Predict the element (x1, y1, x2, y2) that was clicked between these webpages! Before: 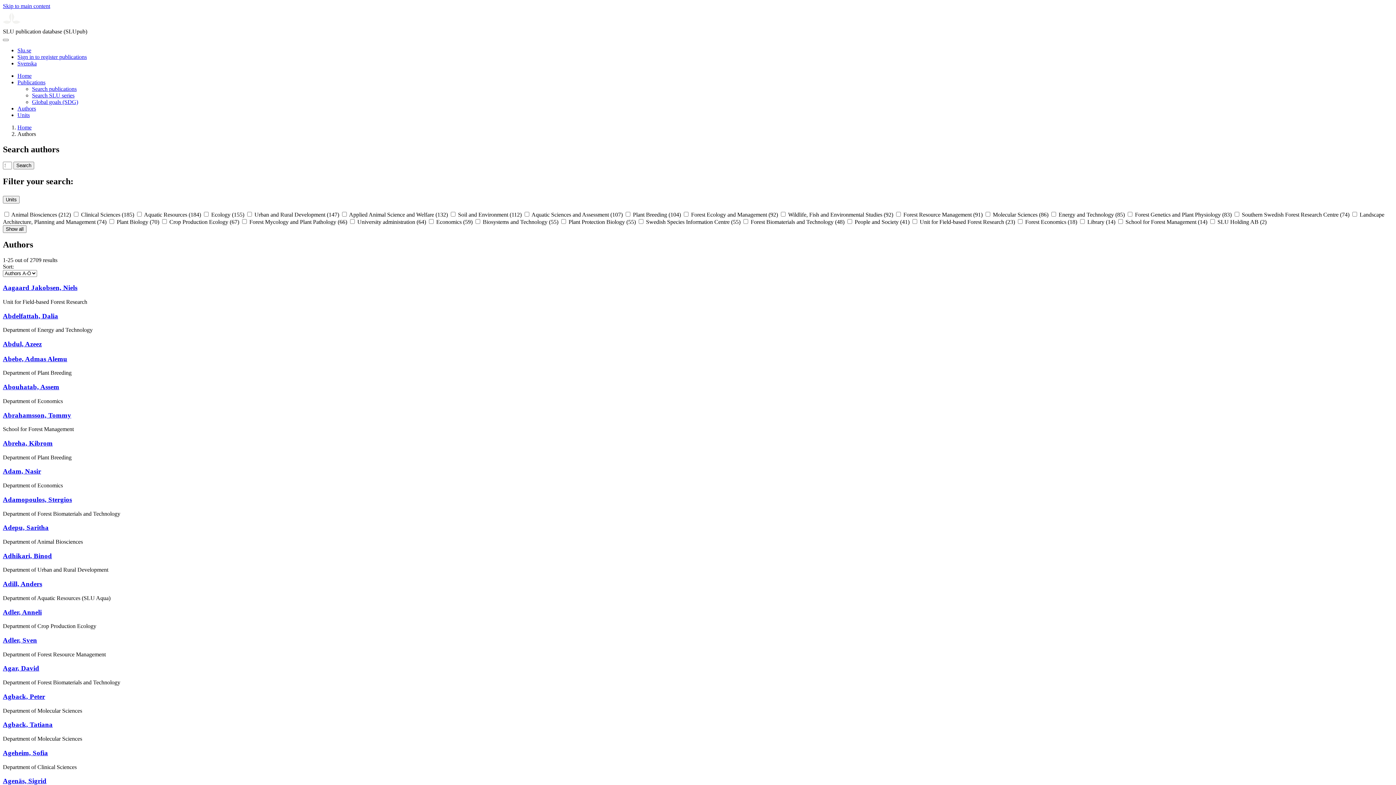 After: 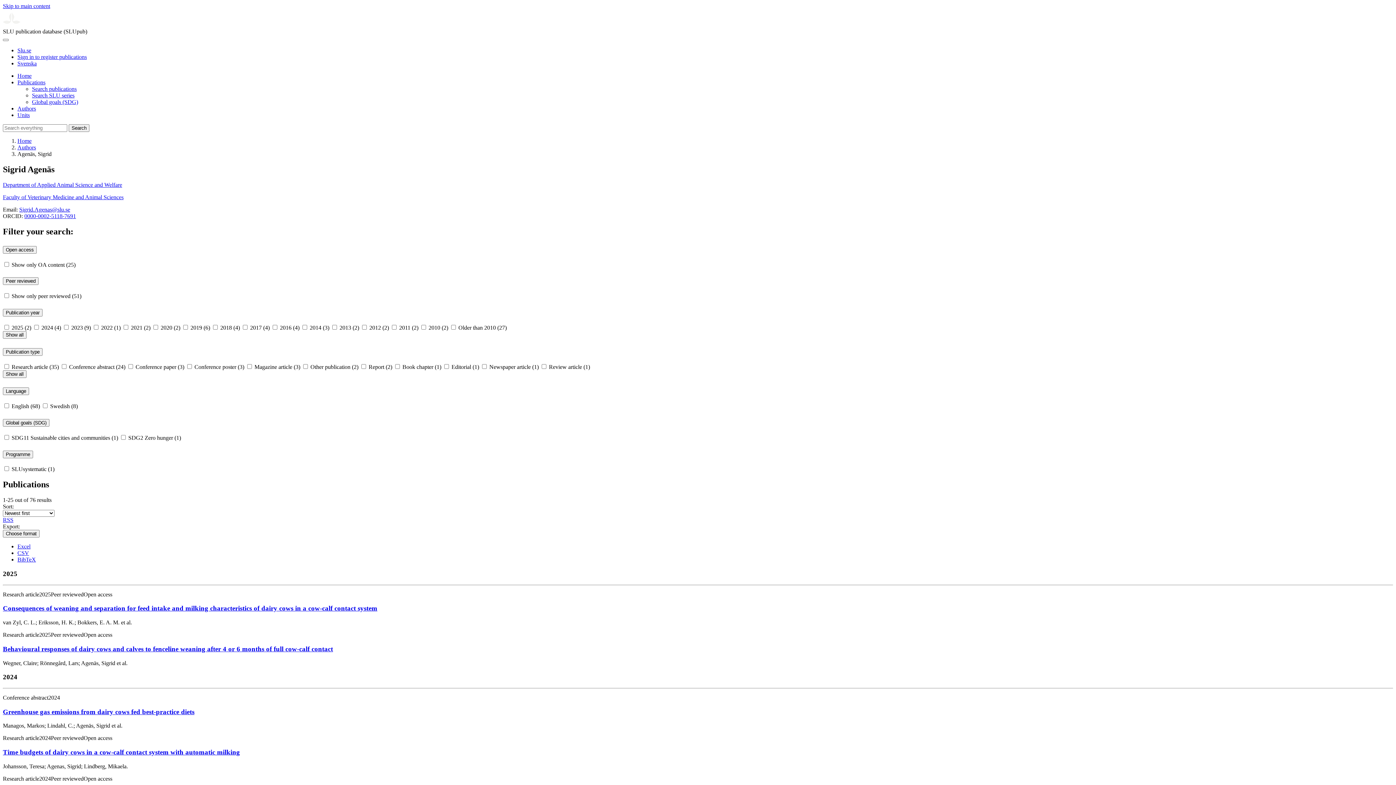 Action: label: Agenäs, Sigrid bbox: (2, 777, 46, 785)